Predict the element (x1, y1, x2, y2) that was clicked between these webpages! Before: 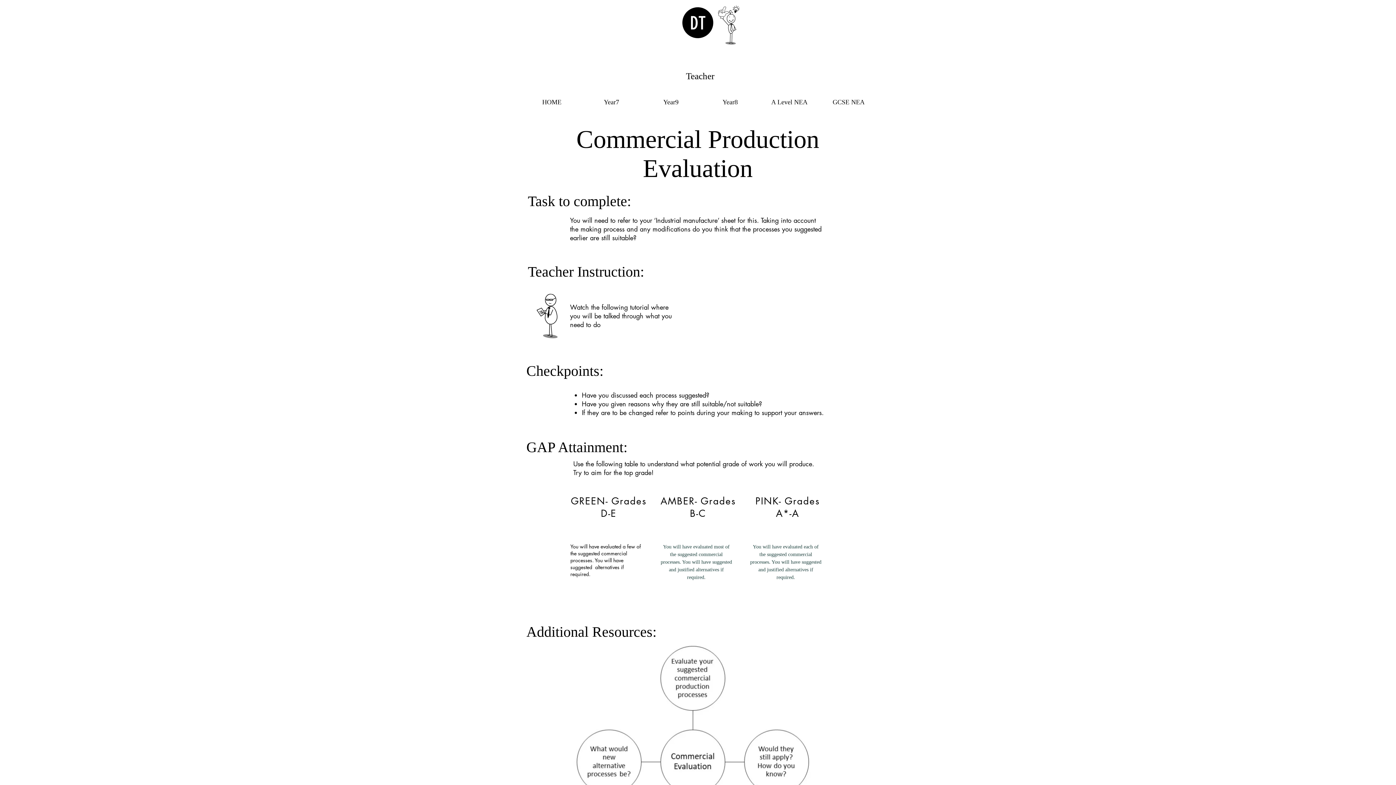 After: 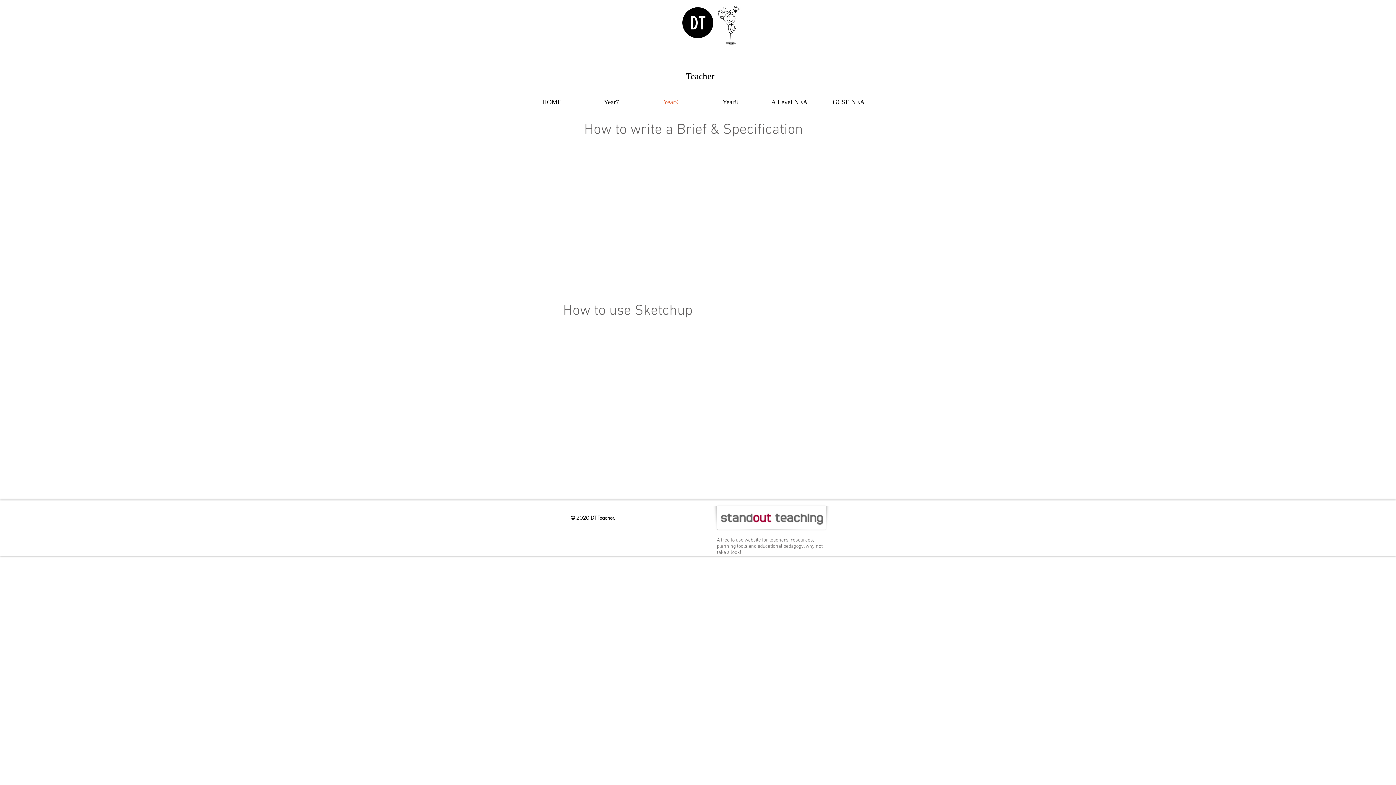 Action: bbox: (641, 92, 700, 112) label: Year9